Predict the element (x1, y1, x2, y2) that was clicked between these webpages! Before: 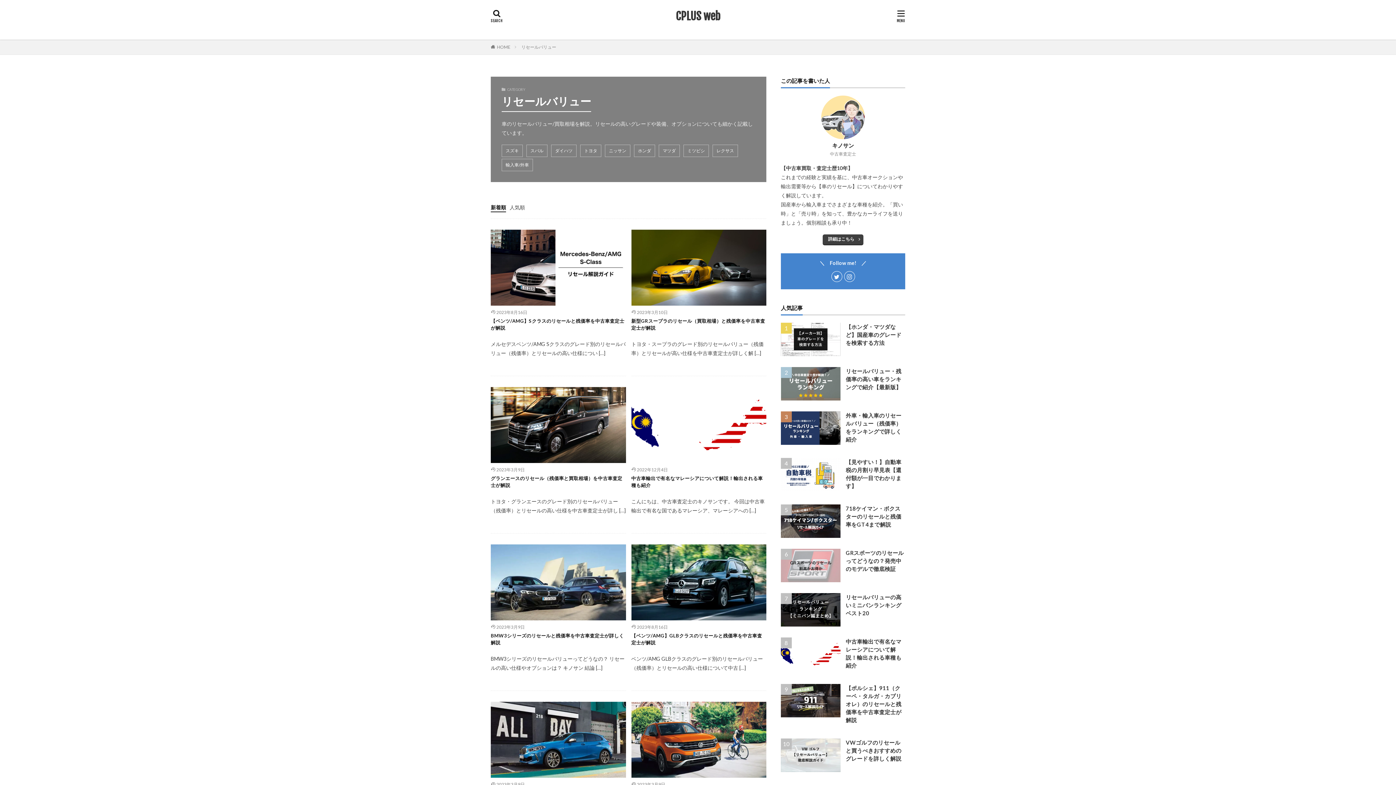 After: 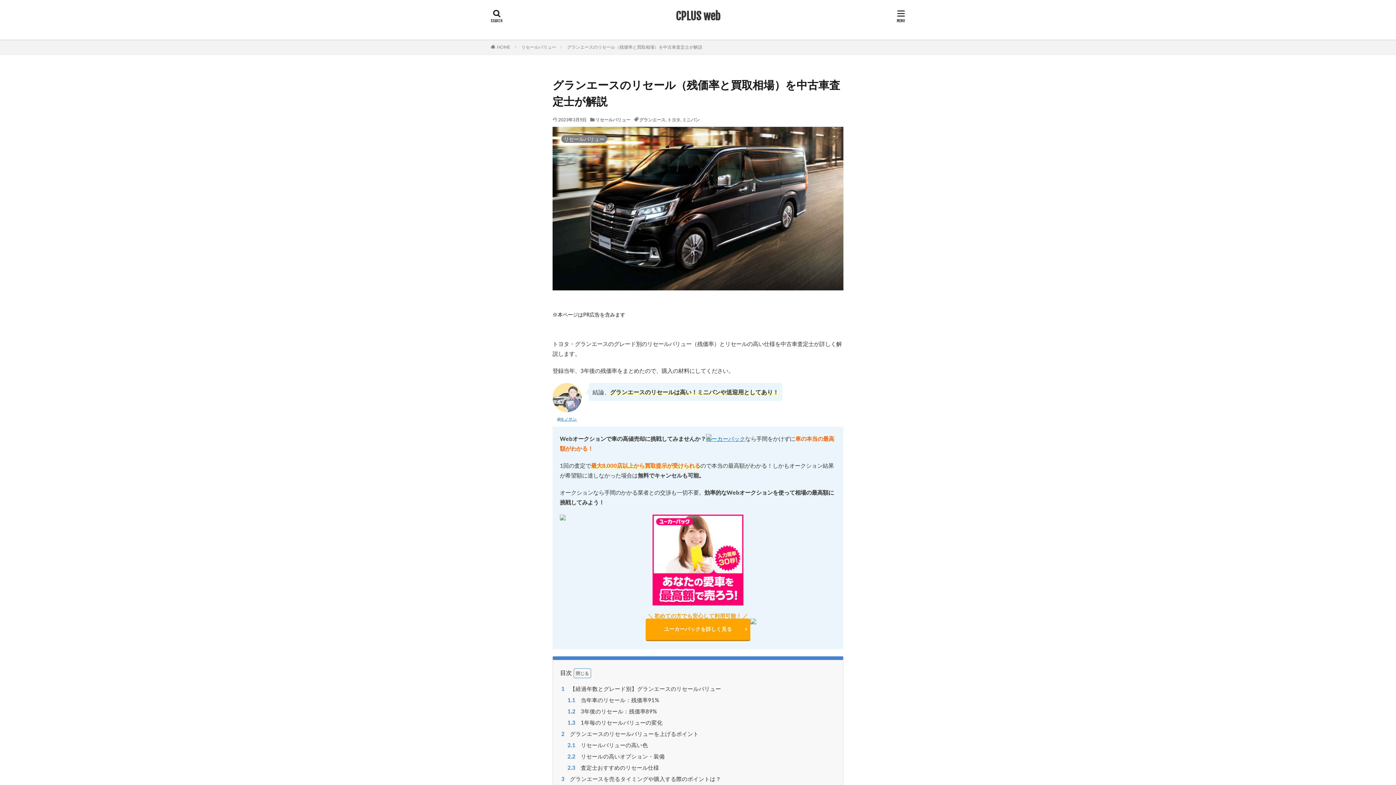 Action: bbox: (490, 387, 626, 463)